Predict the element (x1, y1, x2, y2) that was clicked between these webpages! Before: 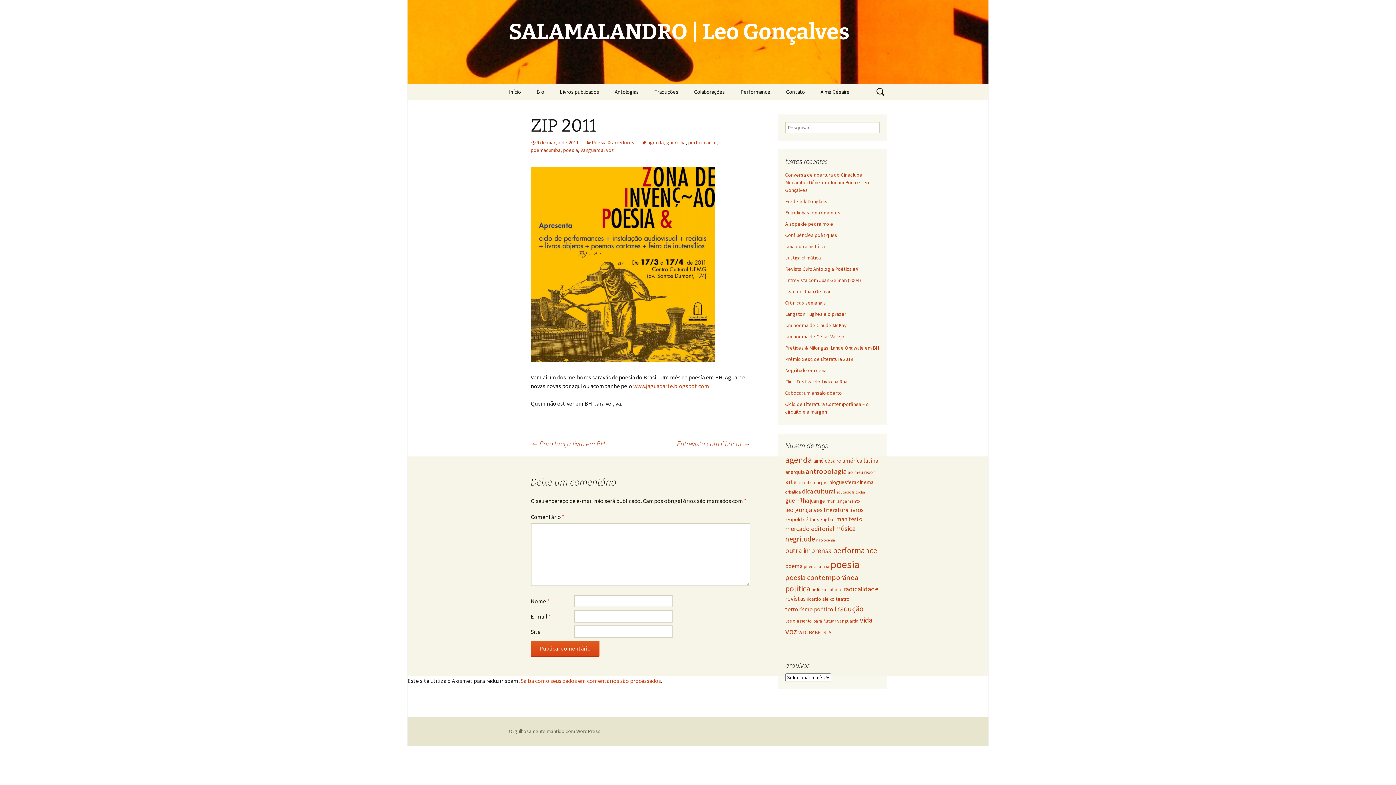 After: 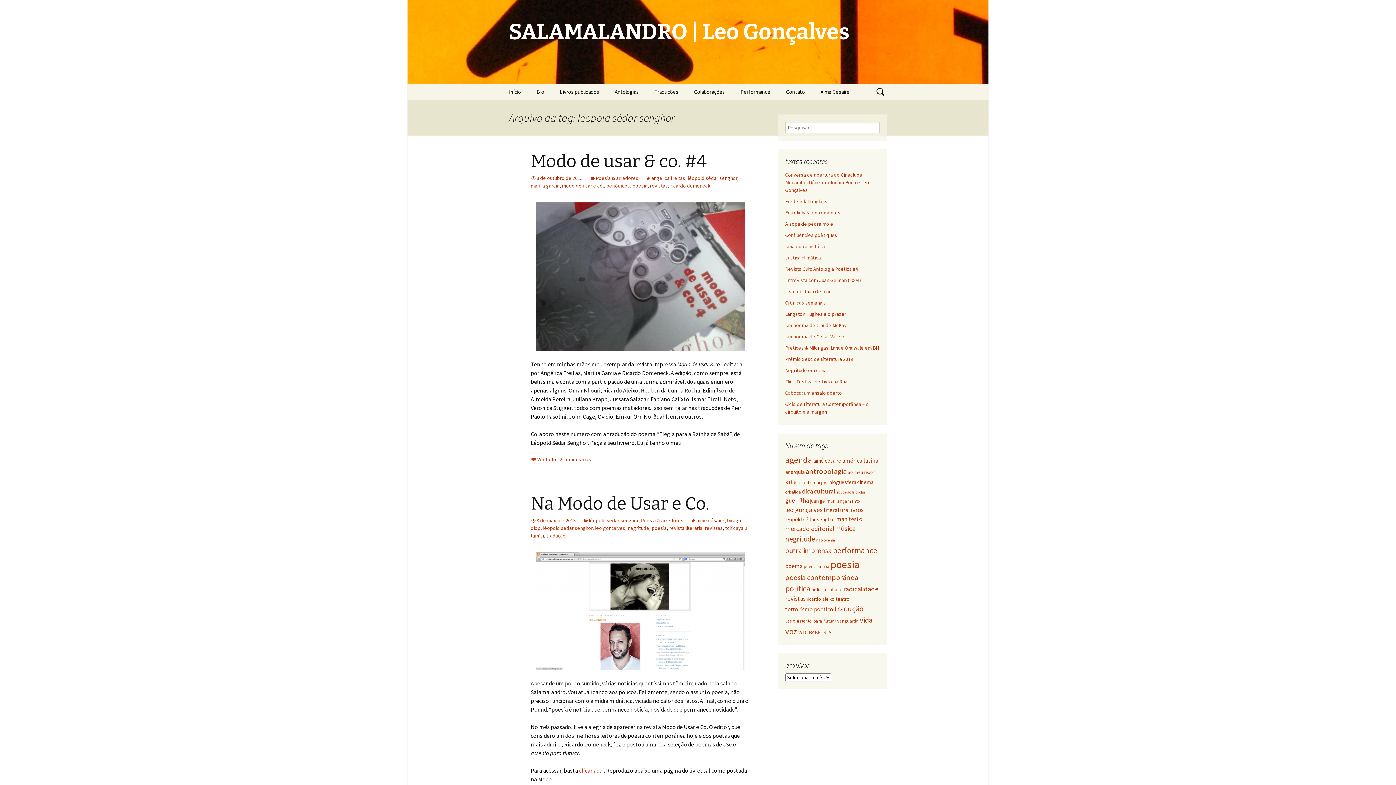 Action: bbox: (785, 516, 835, 522) label: léopold sédar senghor (20 itens)